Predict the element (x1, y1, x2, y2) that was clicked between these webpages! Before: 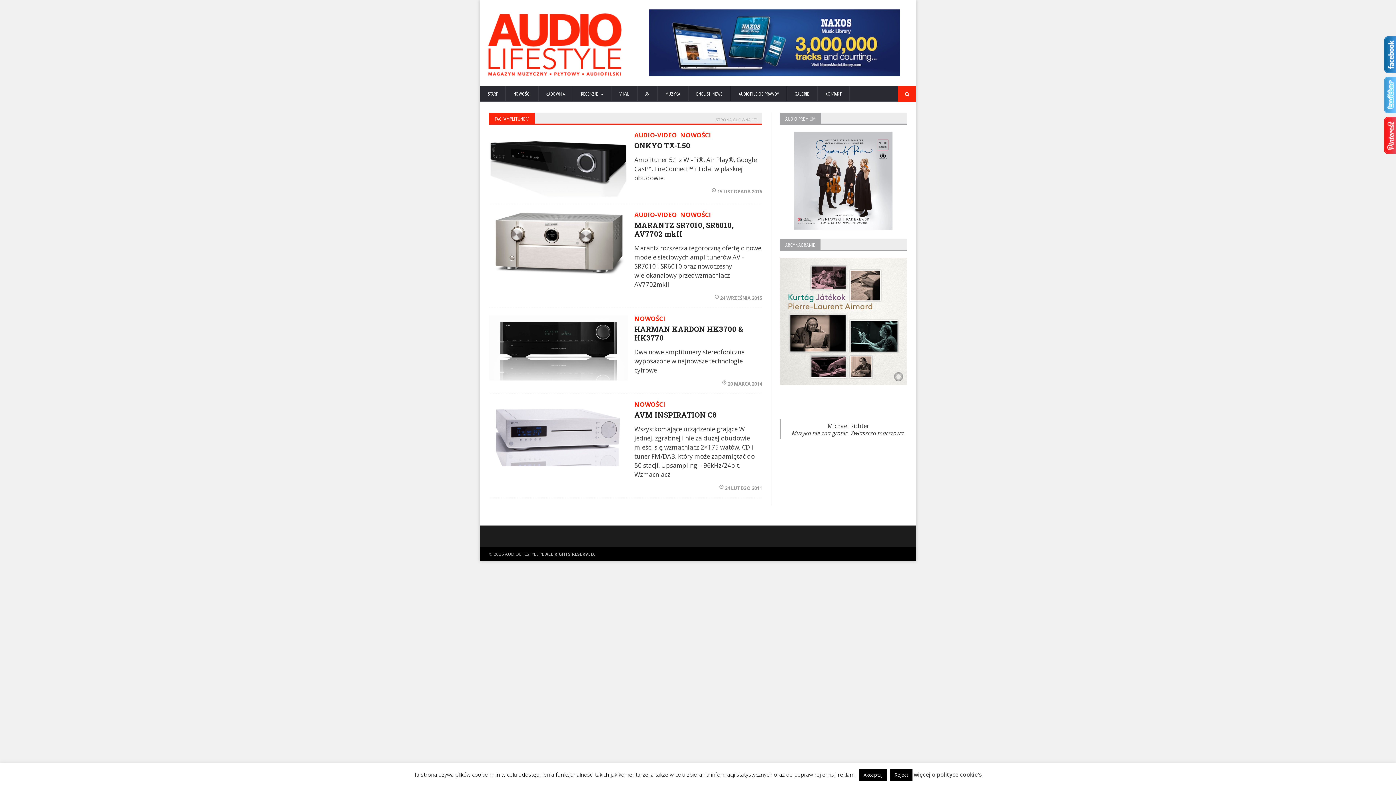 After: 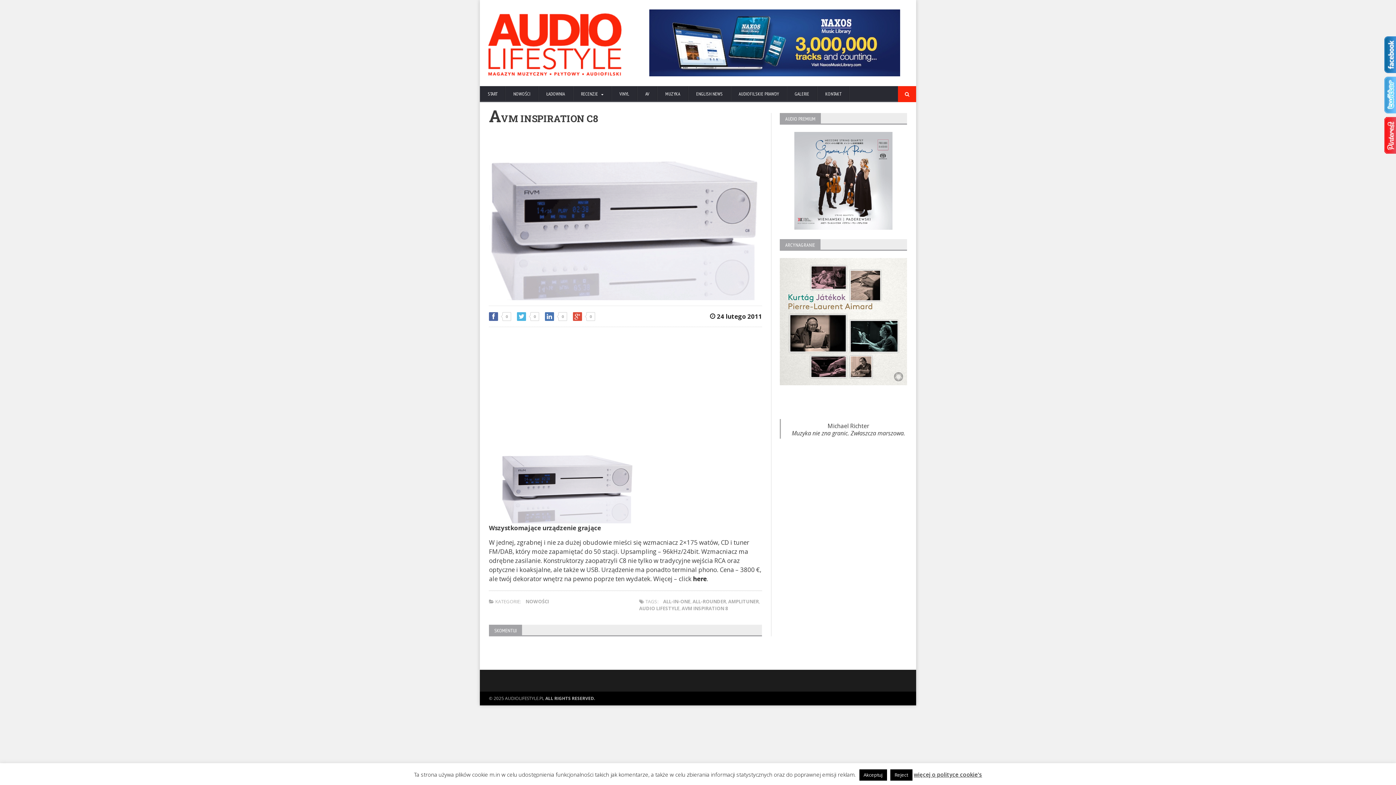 Action: label: AVM INSPIRATION C8 bbox: (634, 410, 716, 419)